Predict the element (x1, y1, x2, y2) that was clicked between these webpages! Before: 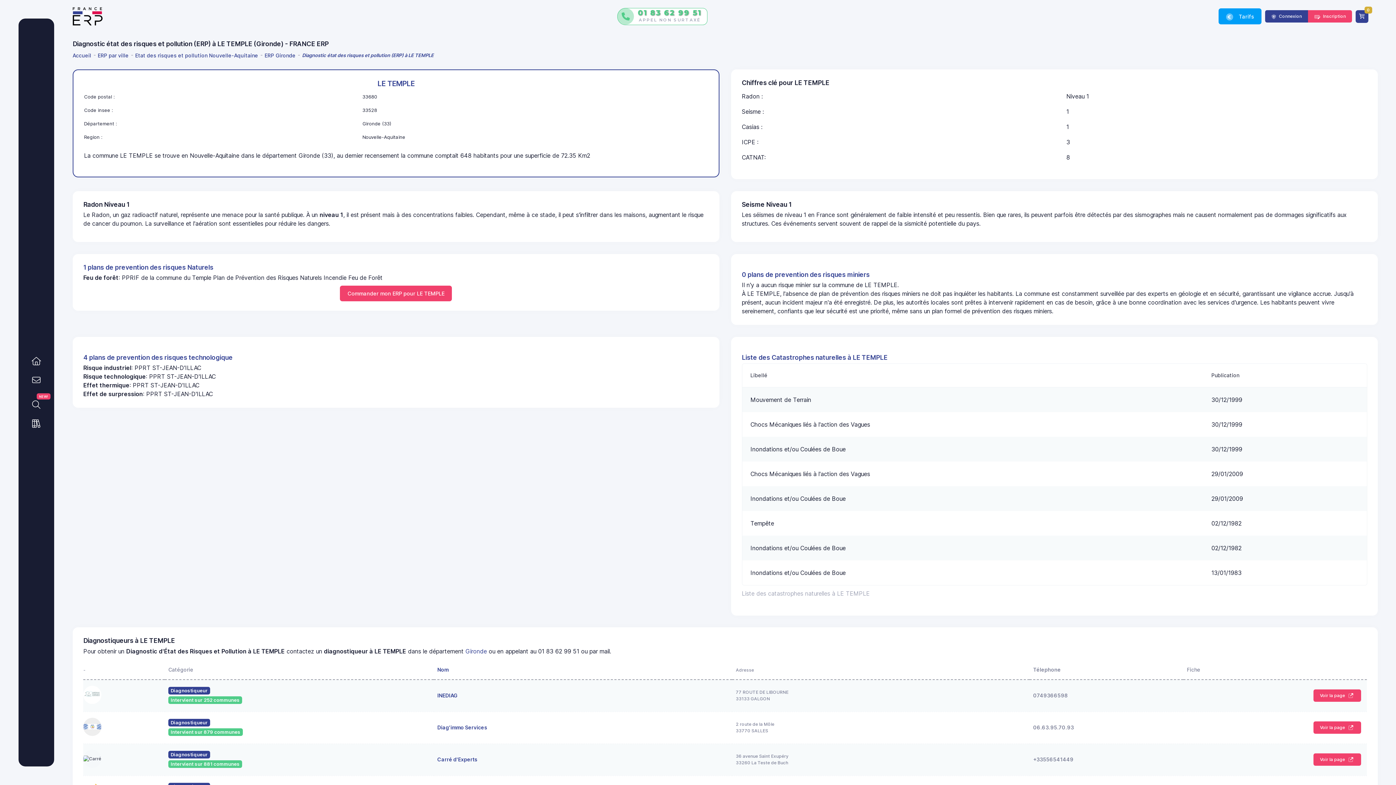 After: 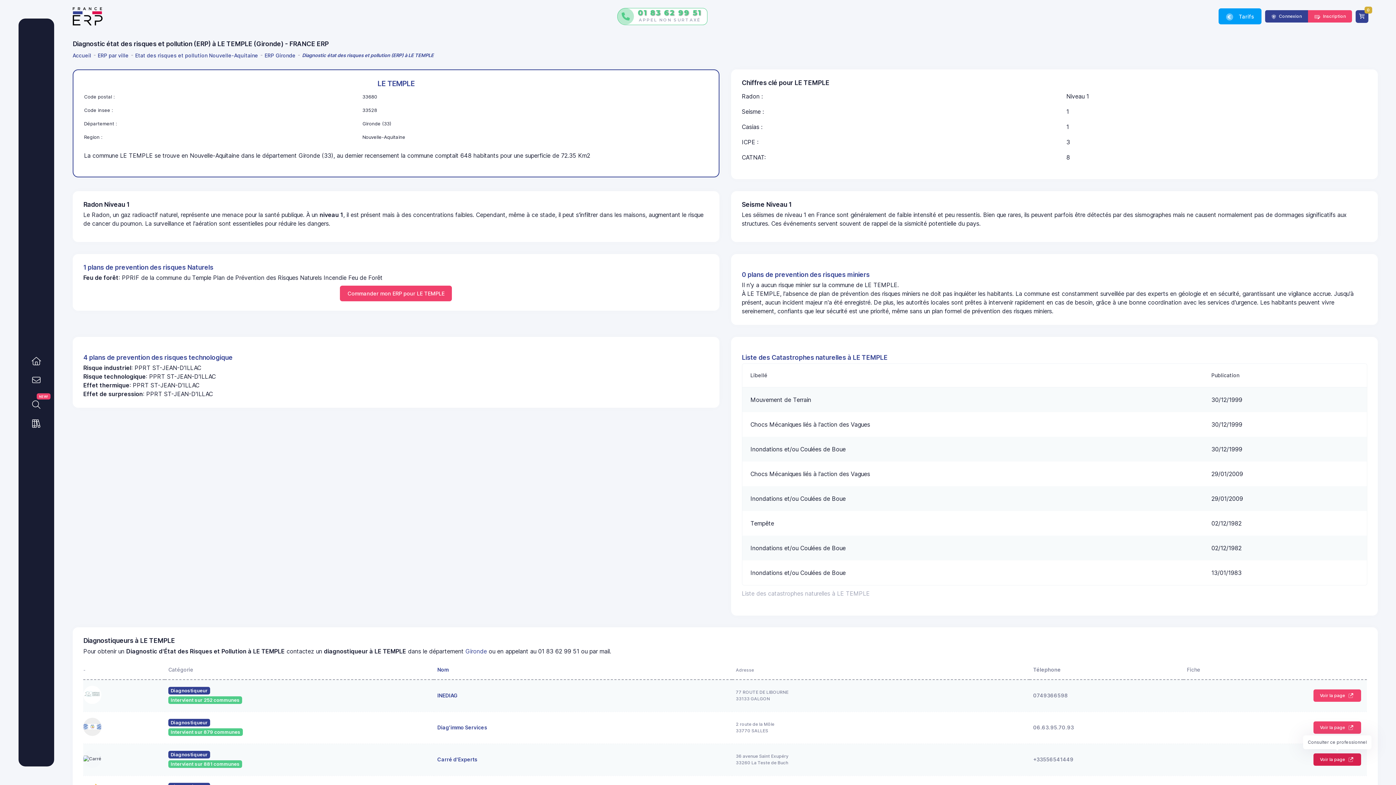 Action: bbox: (1313, 753, 1361, 766) label: Voir la page 